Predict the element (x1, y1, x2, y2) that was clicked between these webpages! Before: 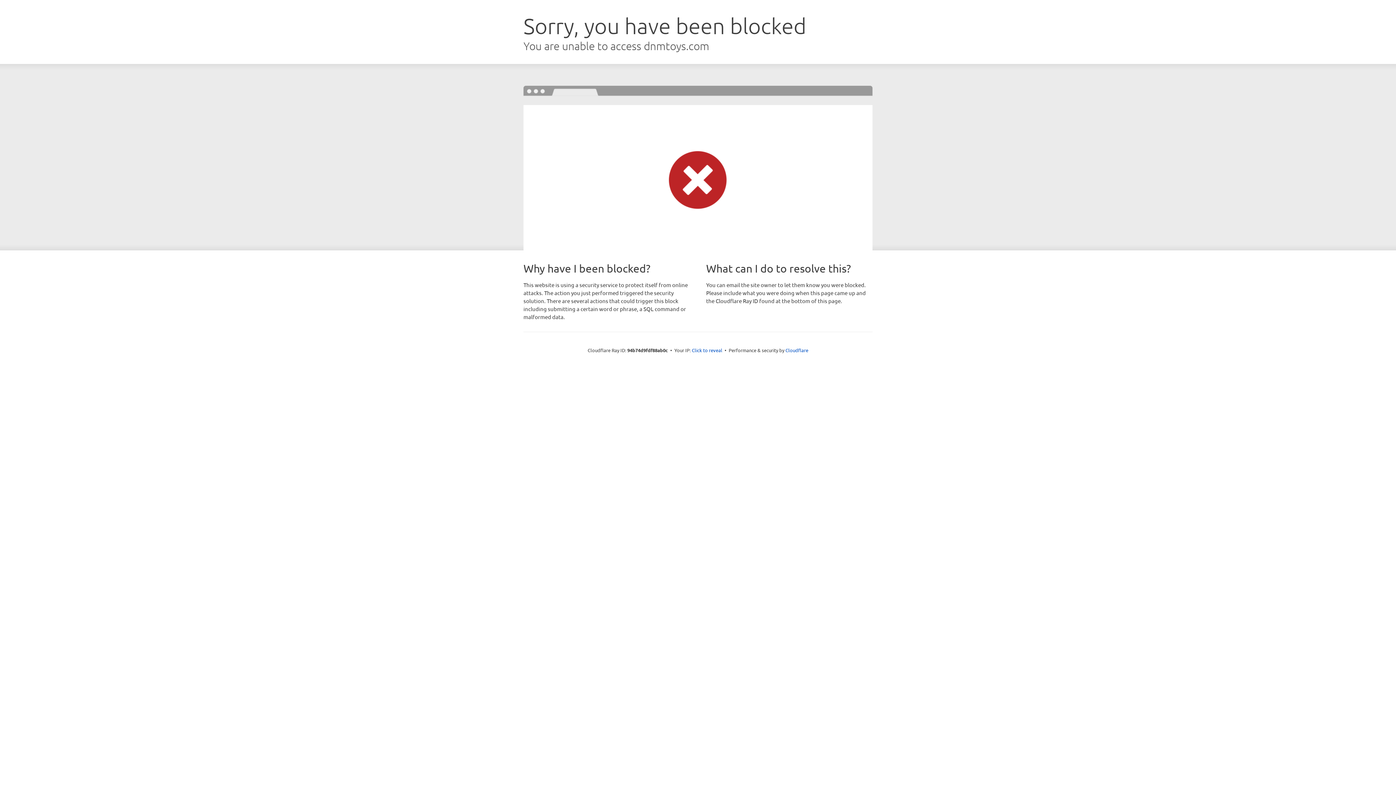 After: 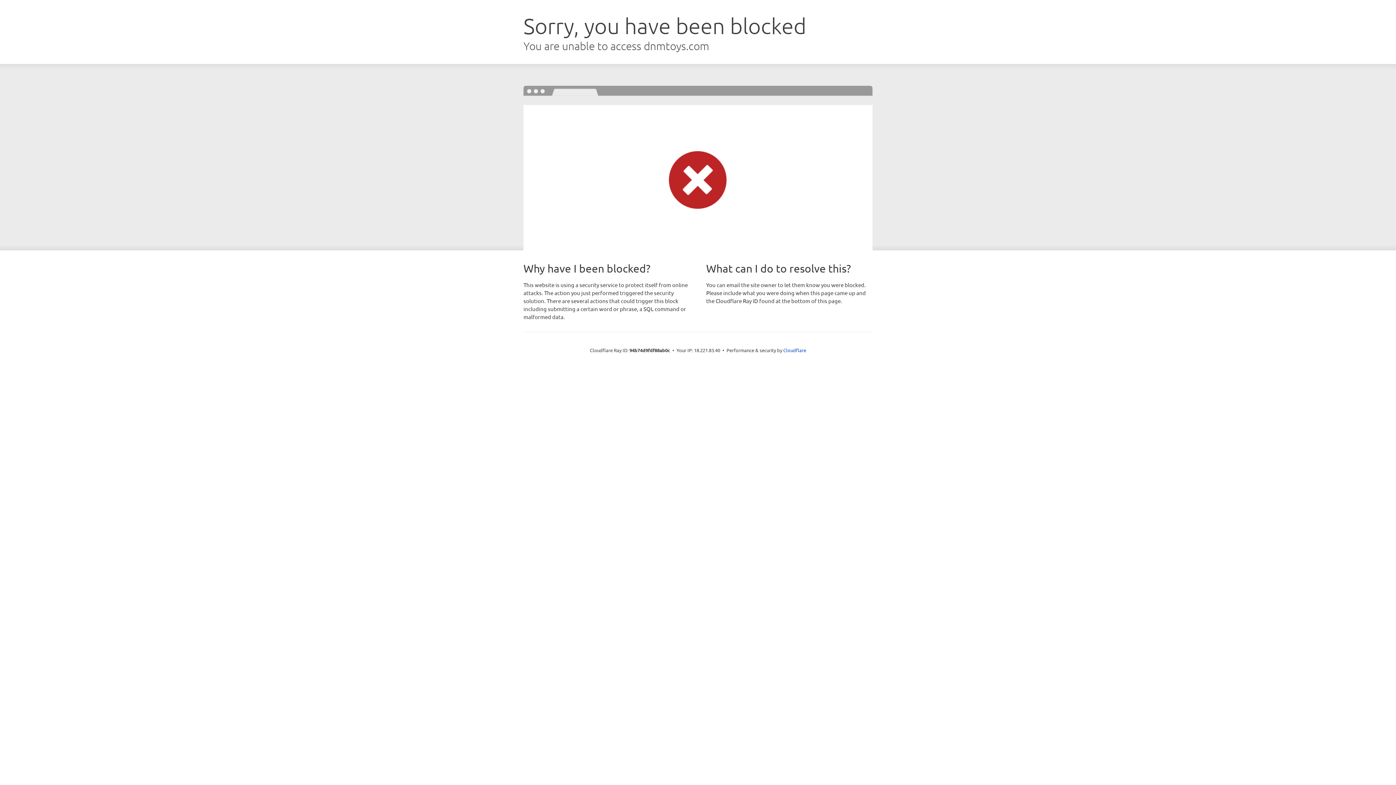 Action: bbox: (692, 346, 722, 353) label: Click to reveal